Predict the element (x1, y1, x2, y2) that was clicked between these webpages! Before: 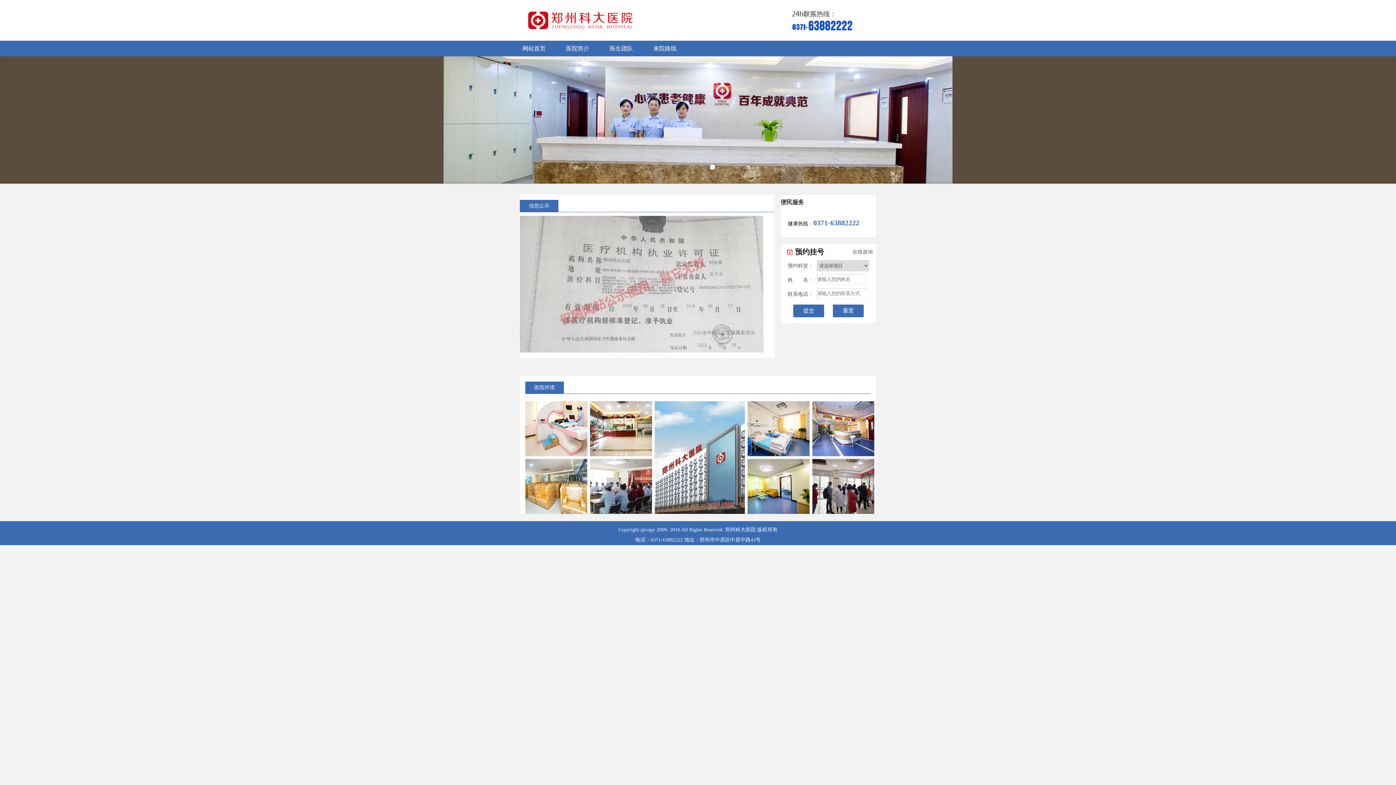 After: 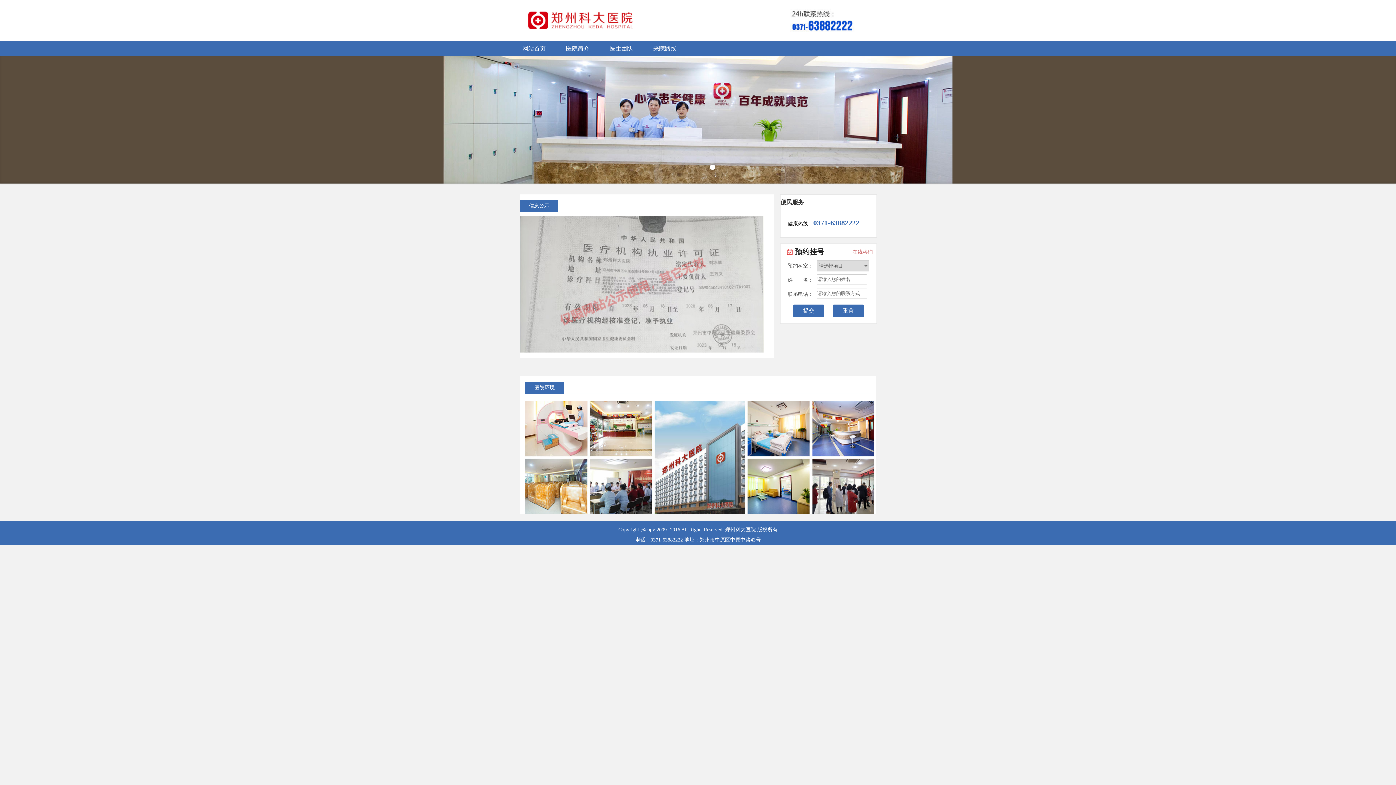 Action: label: 在线咨询 bbox: (852, 249, 873, 254)